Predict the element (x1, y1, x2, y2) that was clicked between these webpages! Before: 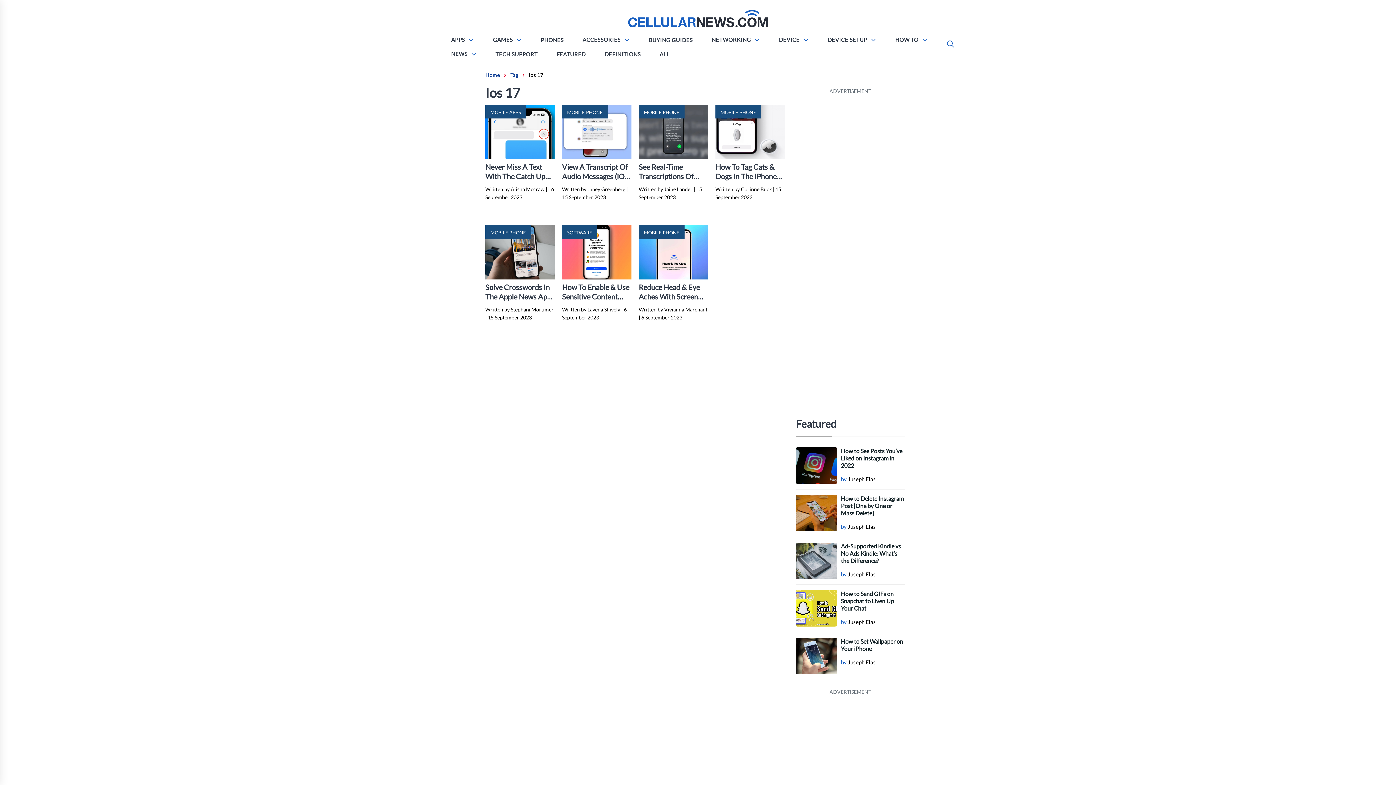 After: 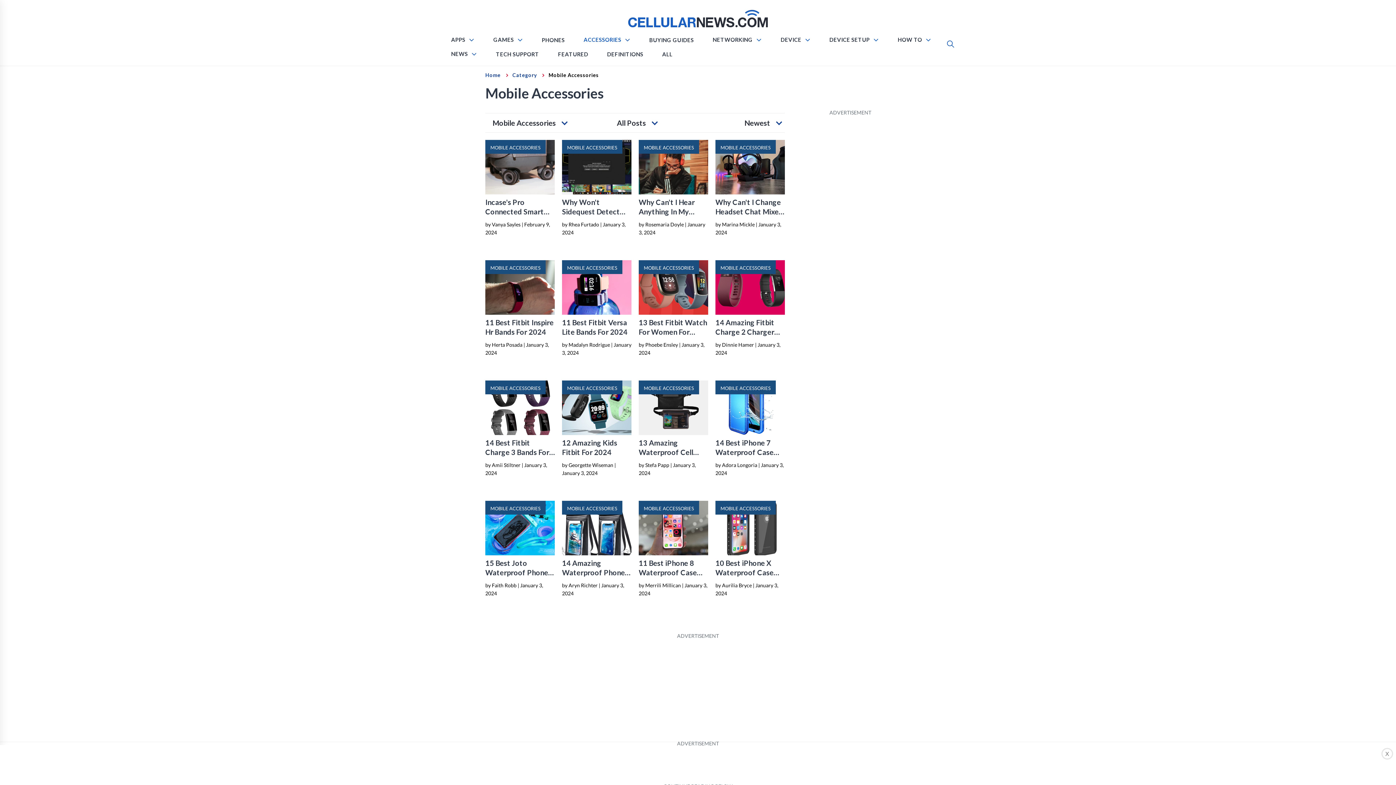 Action: bbox: (579, 32, 633, 46) label: ACCESSORIES